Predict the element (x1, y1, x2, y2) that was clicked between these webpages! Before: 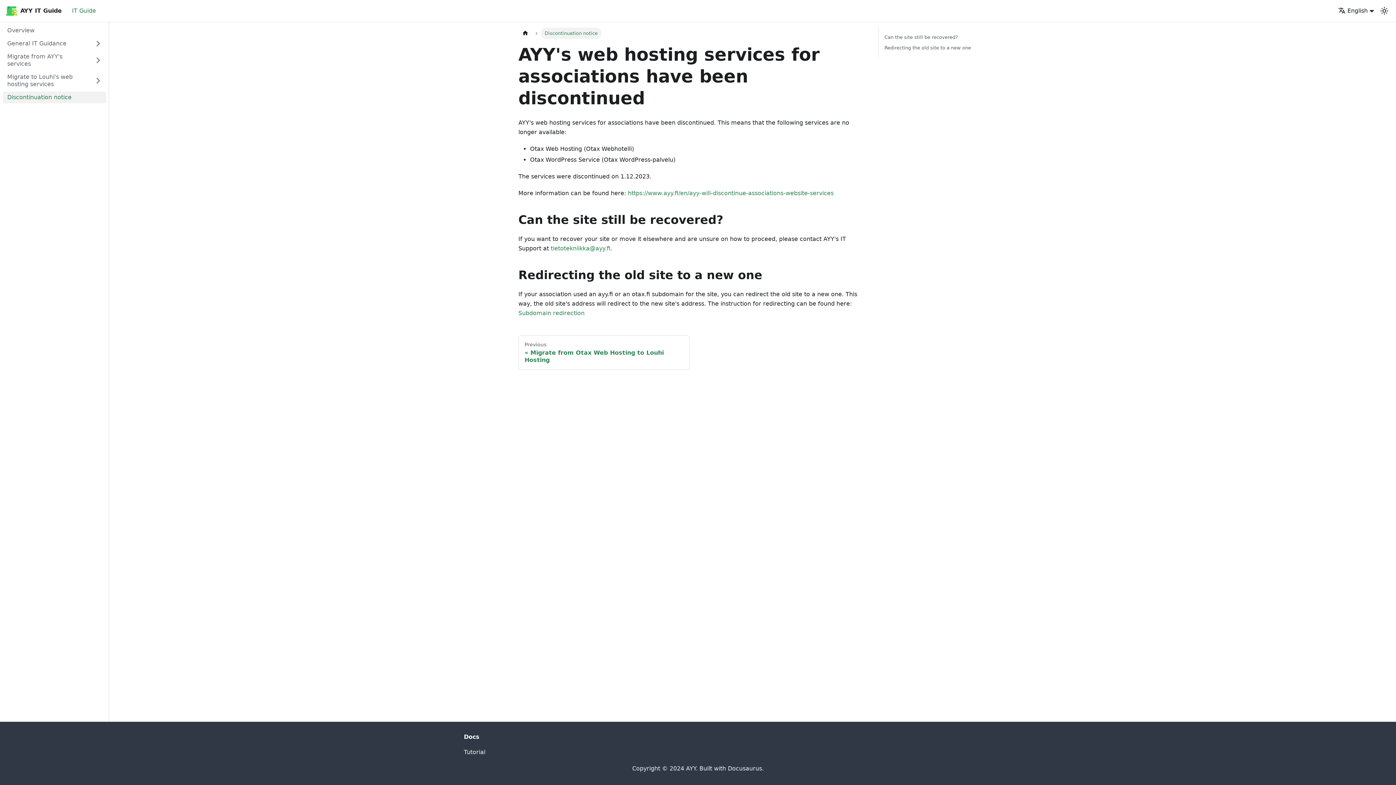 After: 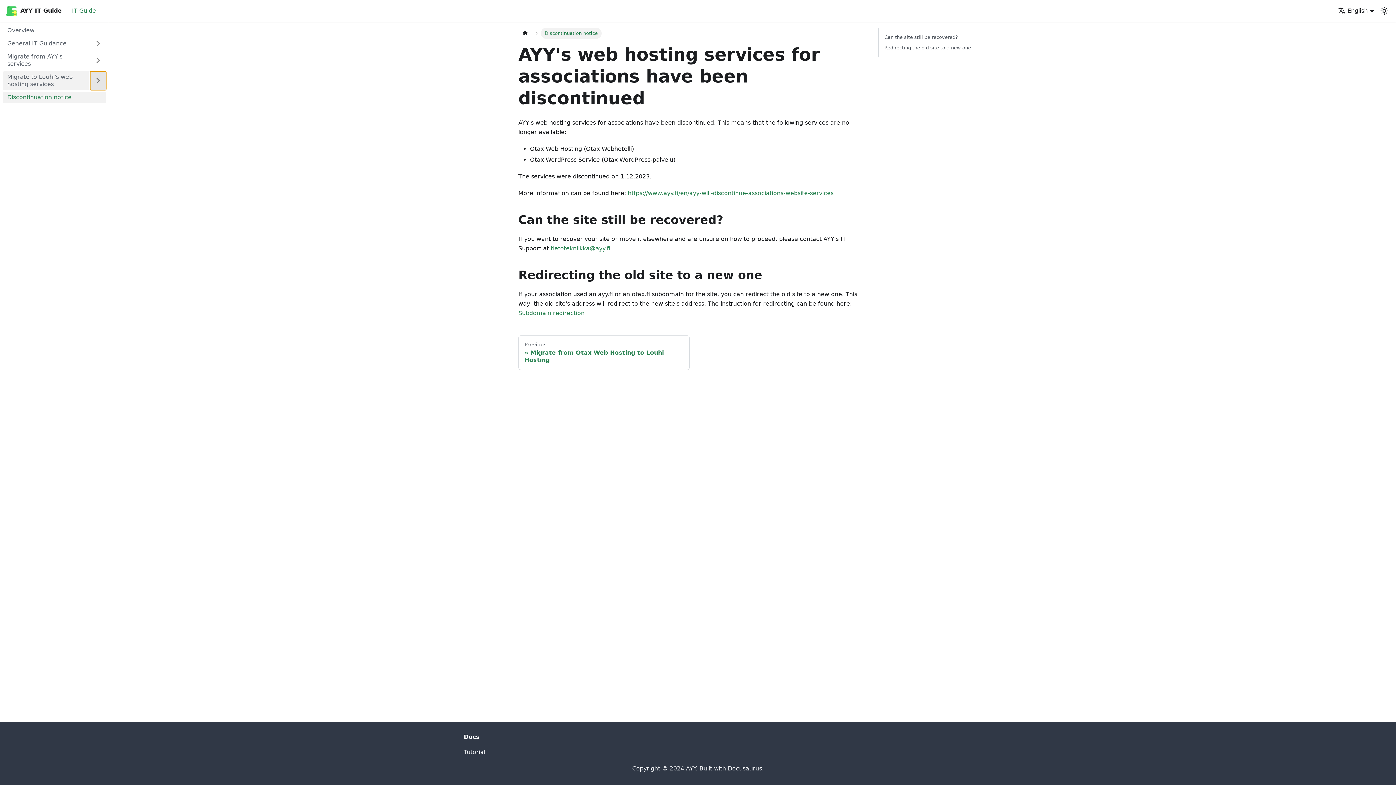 Action: label: Expand sidebar category 'Migrate to Louhi's web hosting services' bbox: (90, 71, 106, 90)